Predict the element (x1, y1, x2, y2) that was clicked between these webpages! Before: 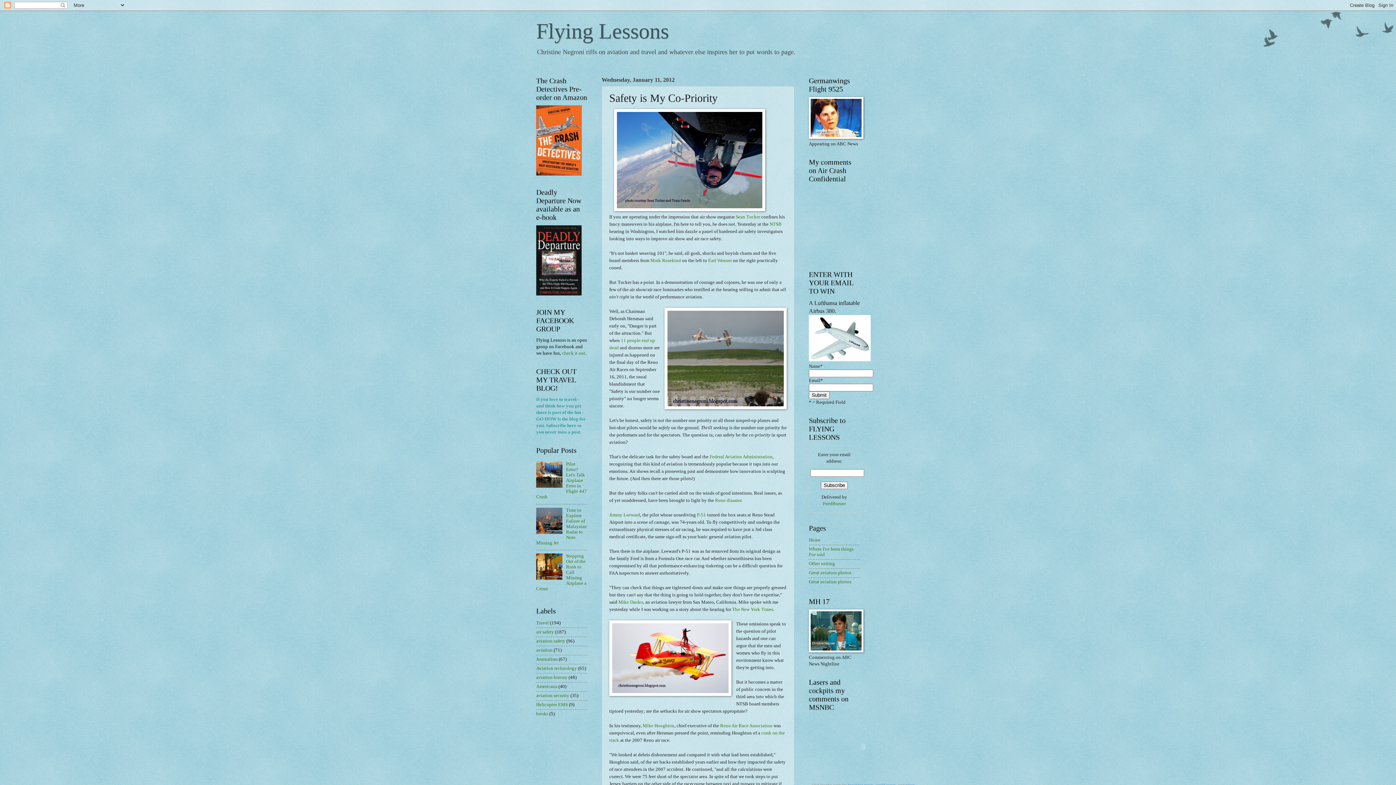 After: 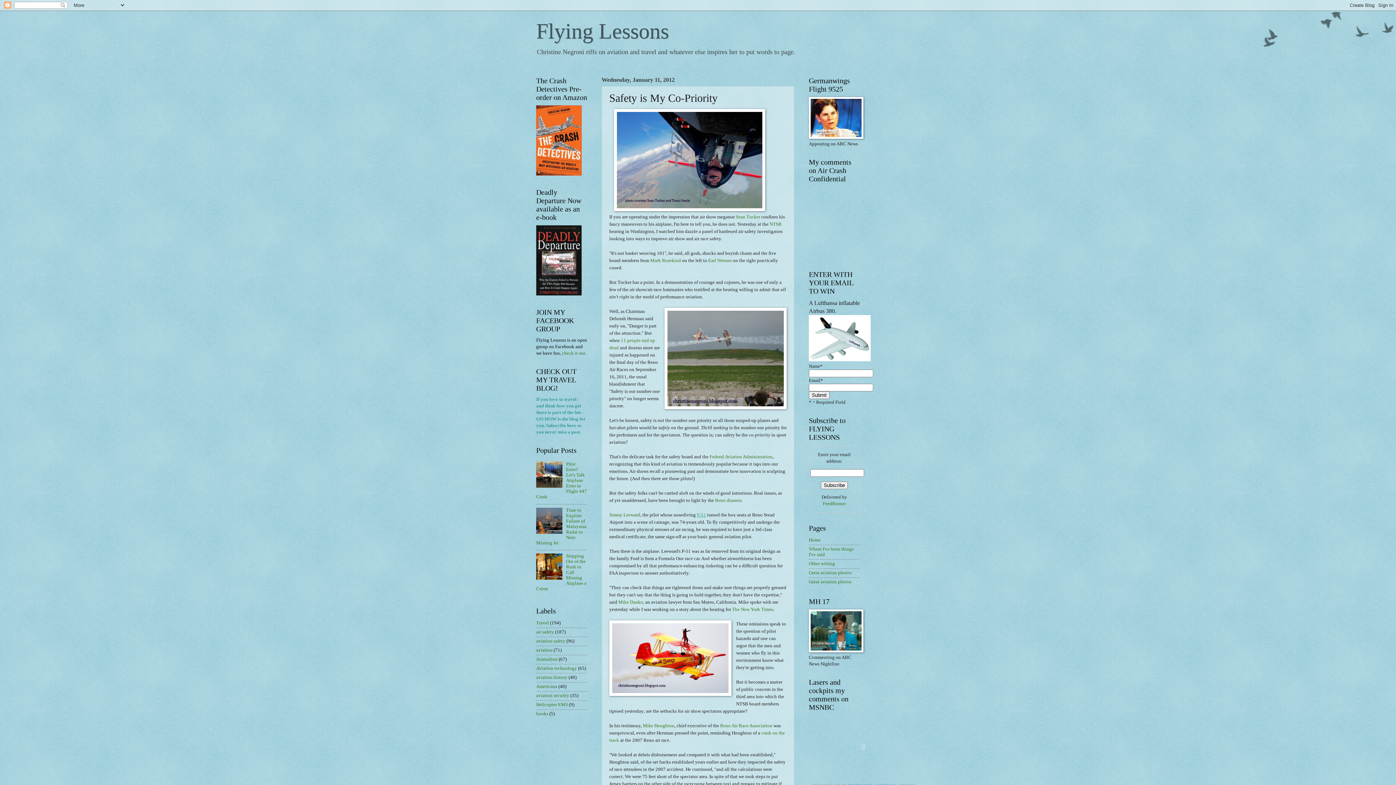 Action: label: P-51 bbox: (697, 512, 706, 517)